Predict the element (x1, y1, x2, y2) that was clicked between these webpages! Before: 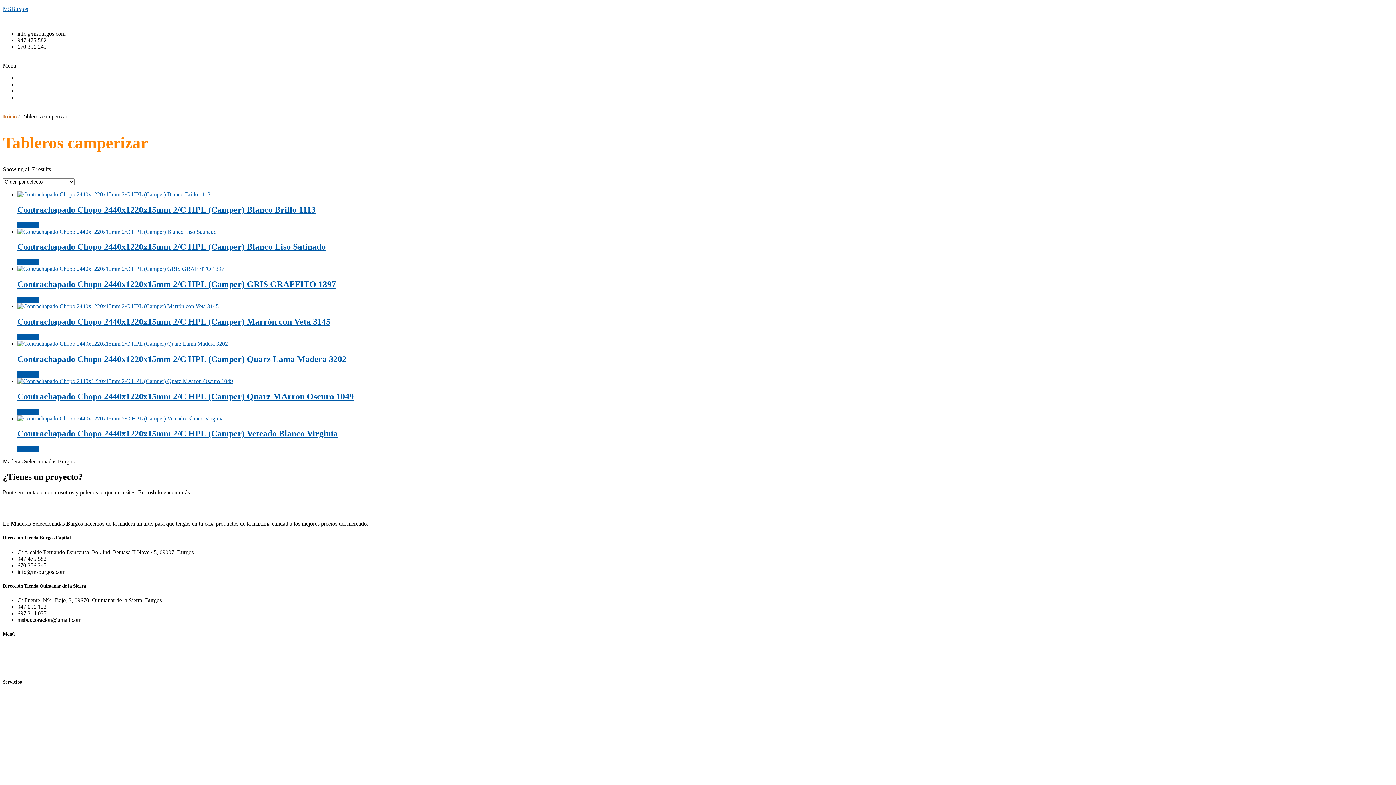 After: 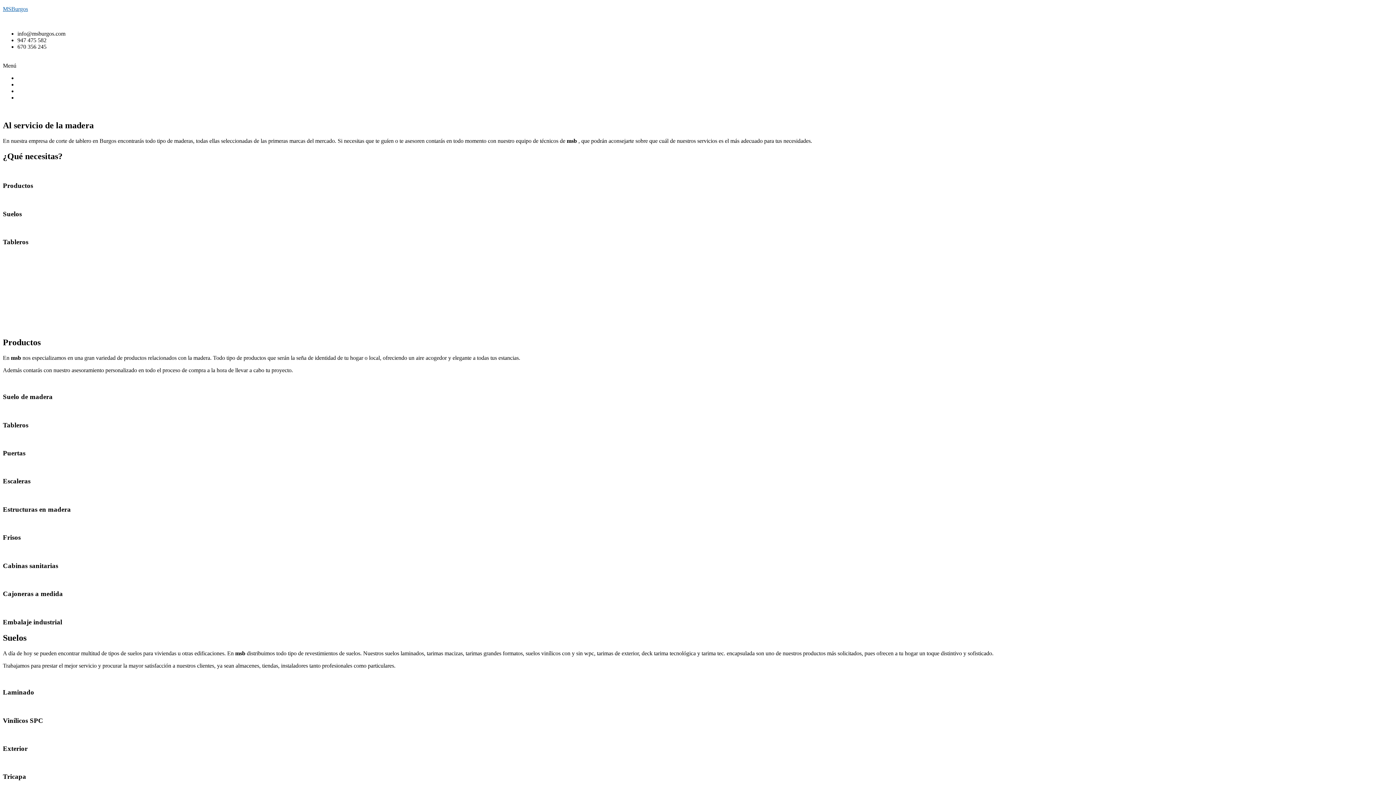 Action: bbox: (17, 88, 38, 94) label: Servicios